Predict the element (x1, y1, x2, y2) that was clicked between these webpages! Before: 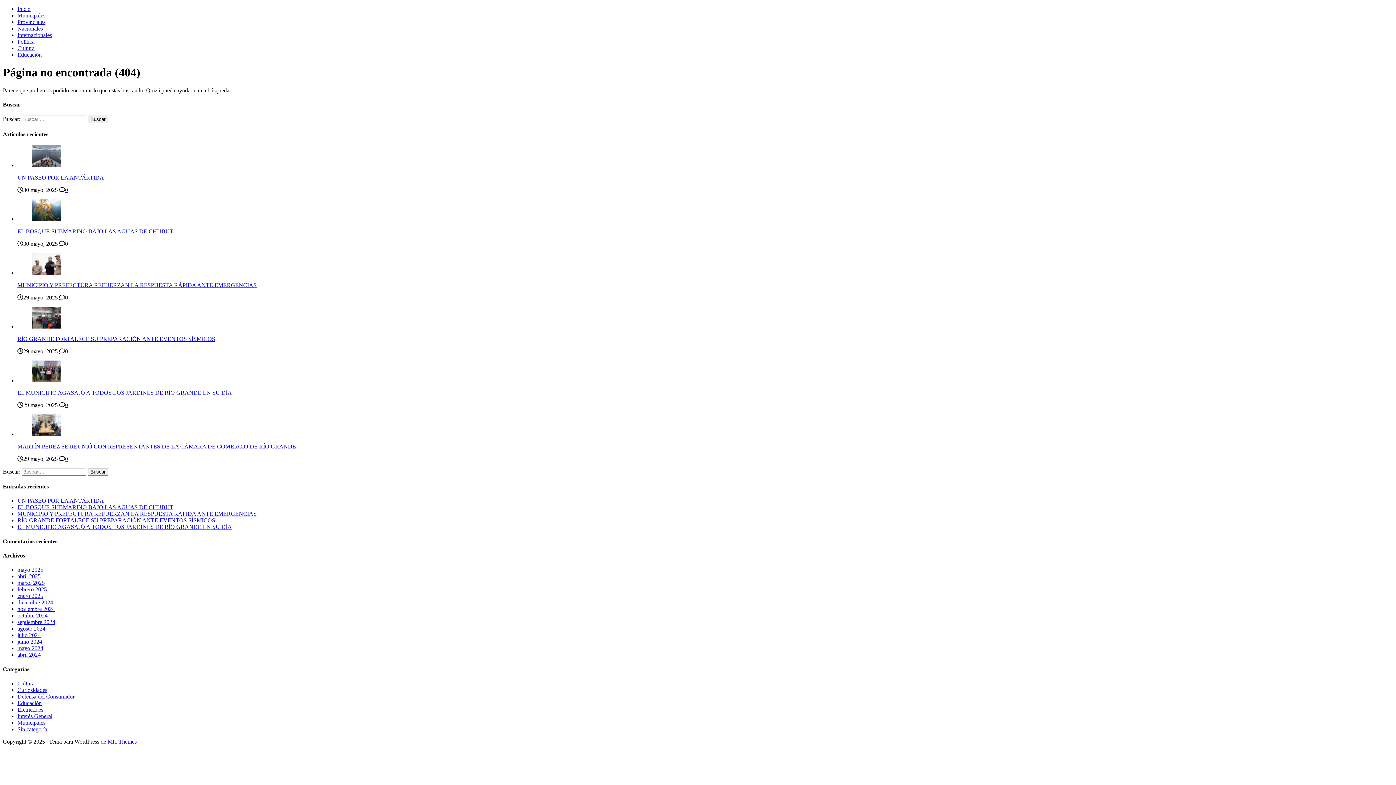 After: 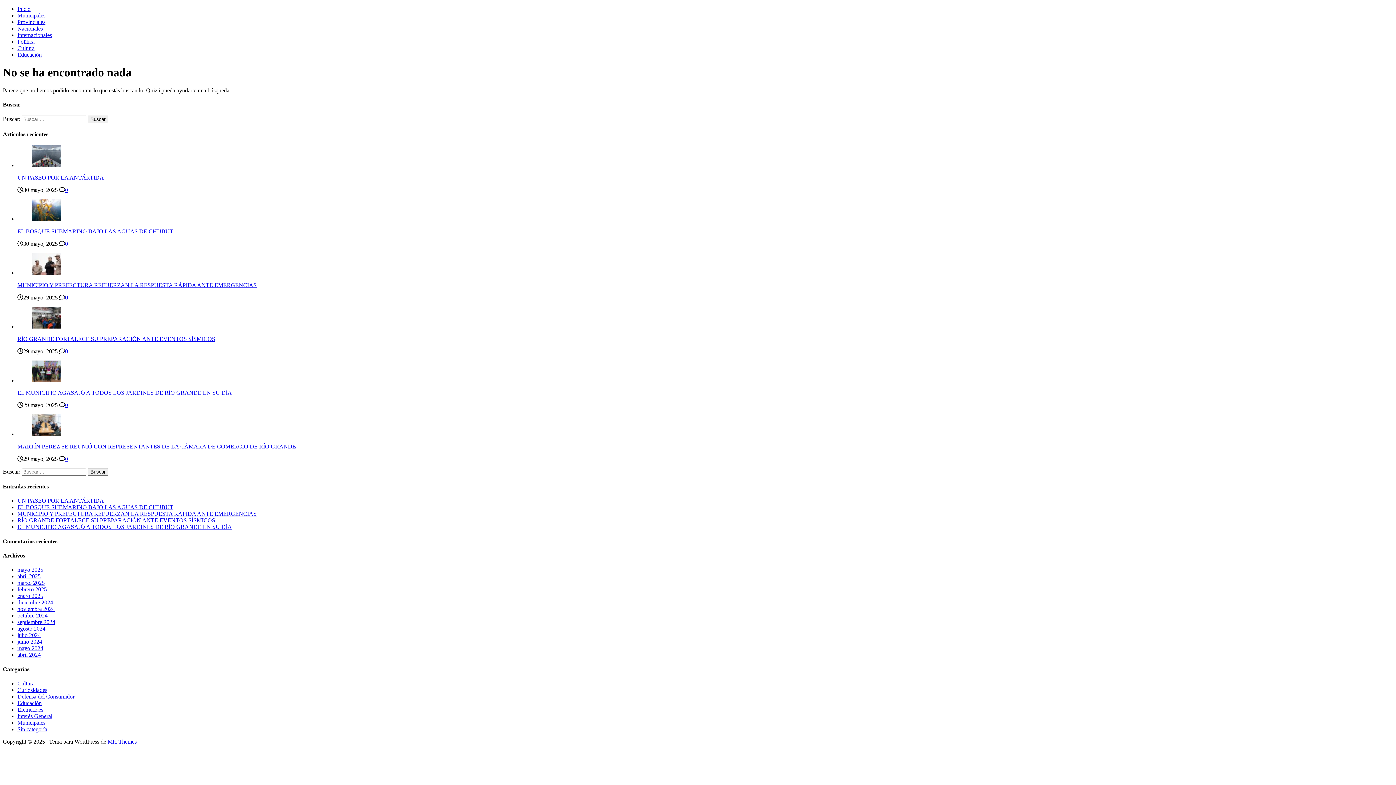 Action: label: Nacionales bbox: (17, 25, 42, 31)